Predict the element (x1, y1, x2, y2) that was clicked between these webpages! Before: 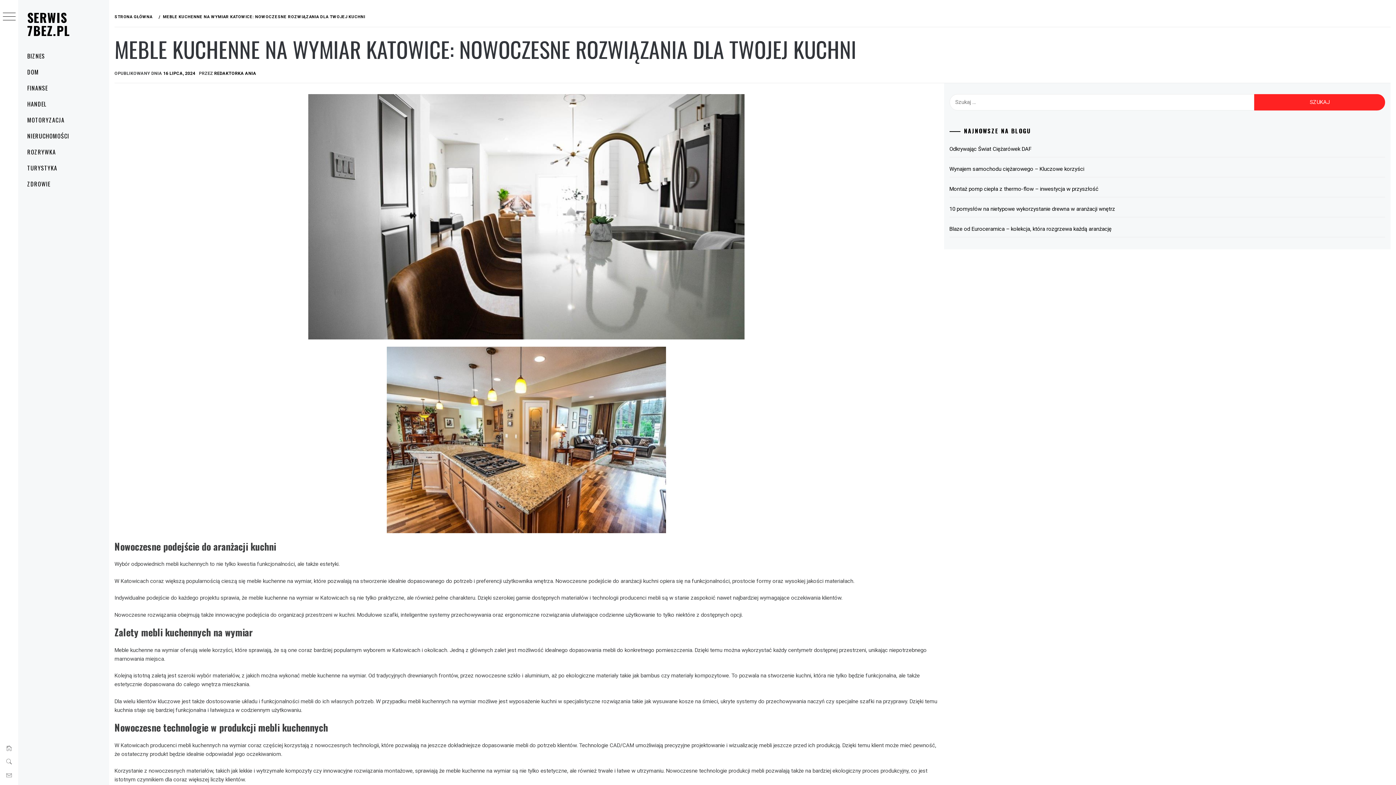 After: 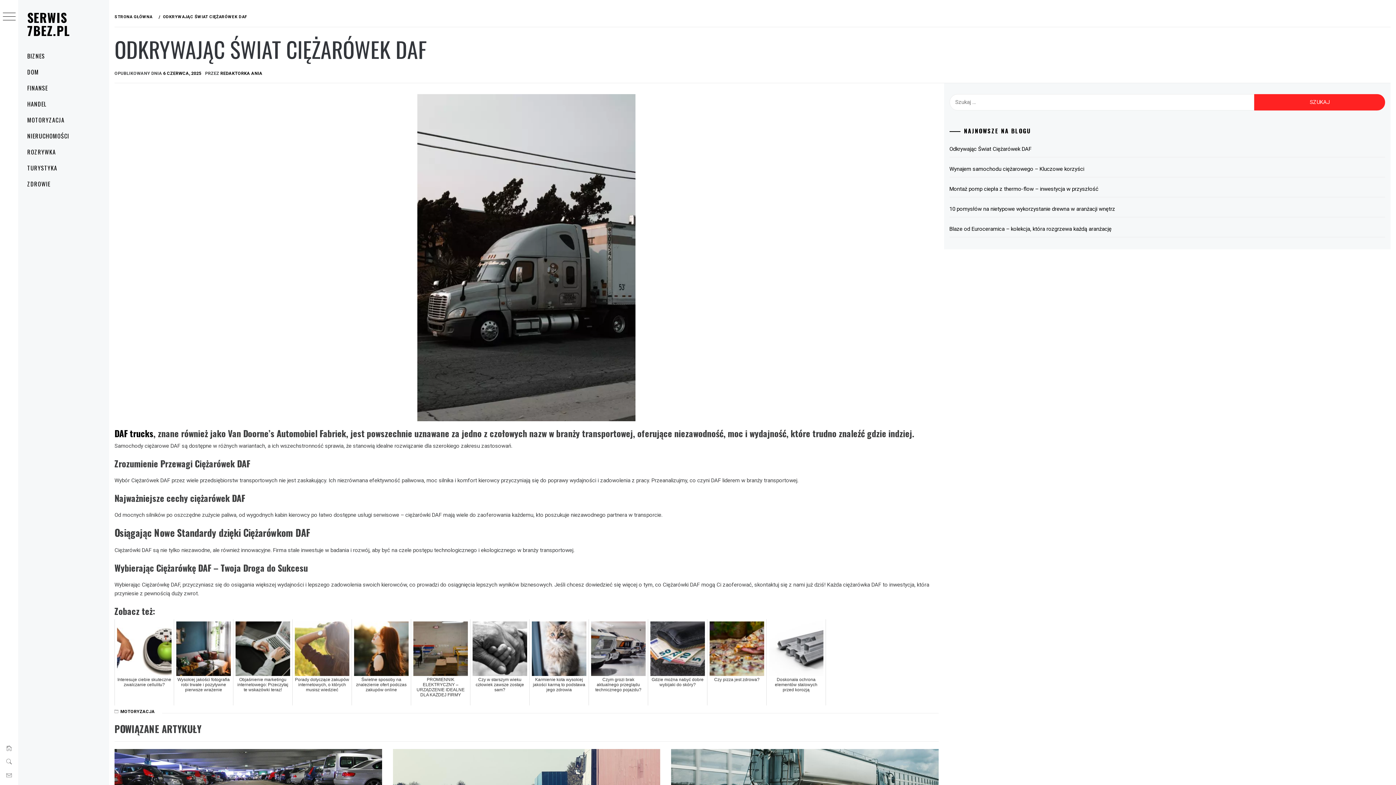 Action: bbox: (949, 140, 1385, 157) label: Odkrywając Świat Ciężarówek DAF